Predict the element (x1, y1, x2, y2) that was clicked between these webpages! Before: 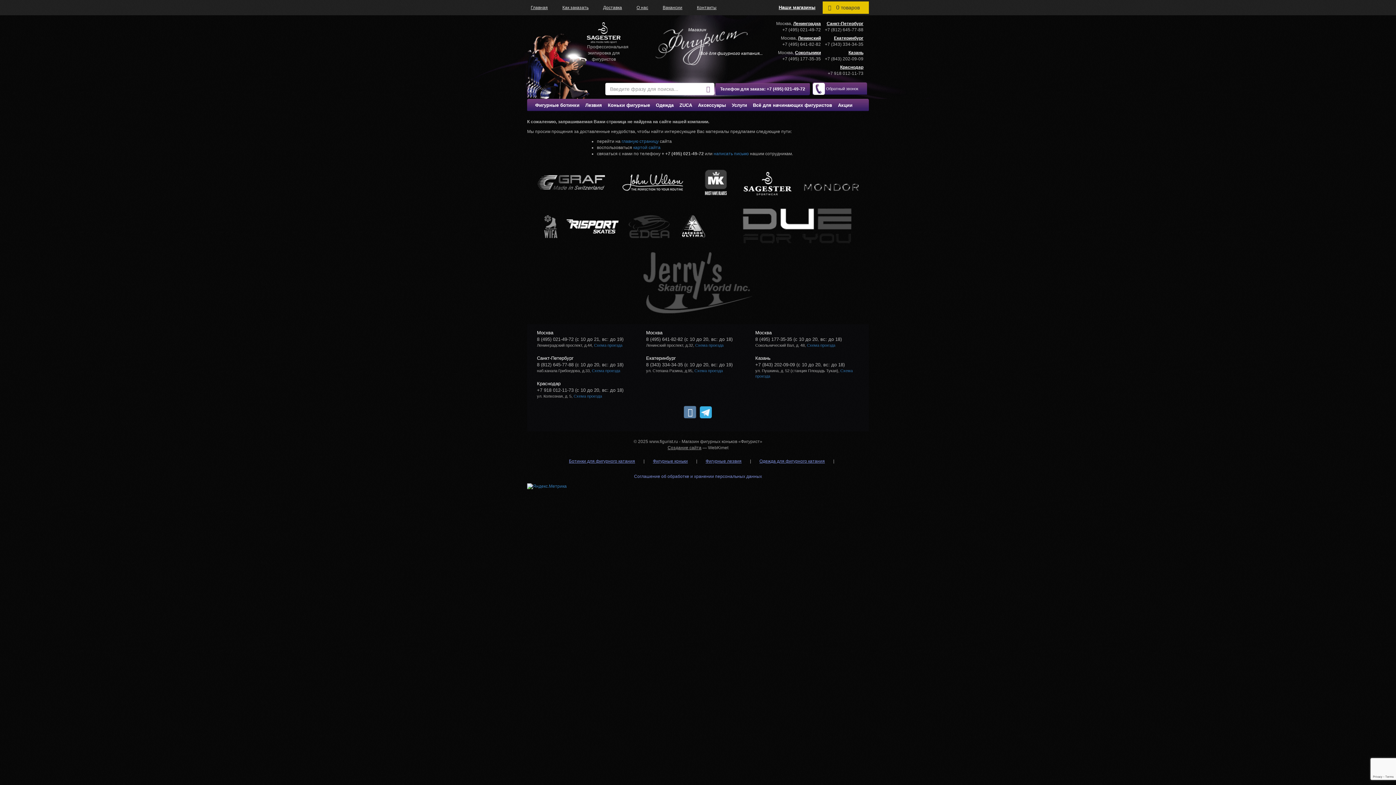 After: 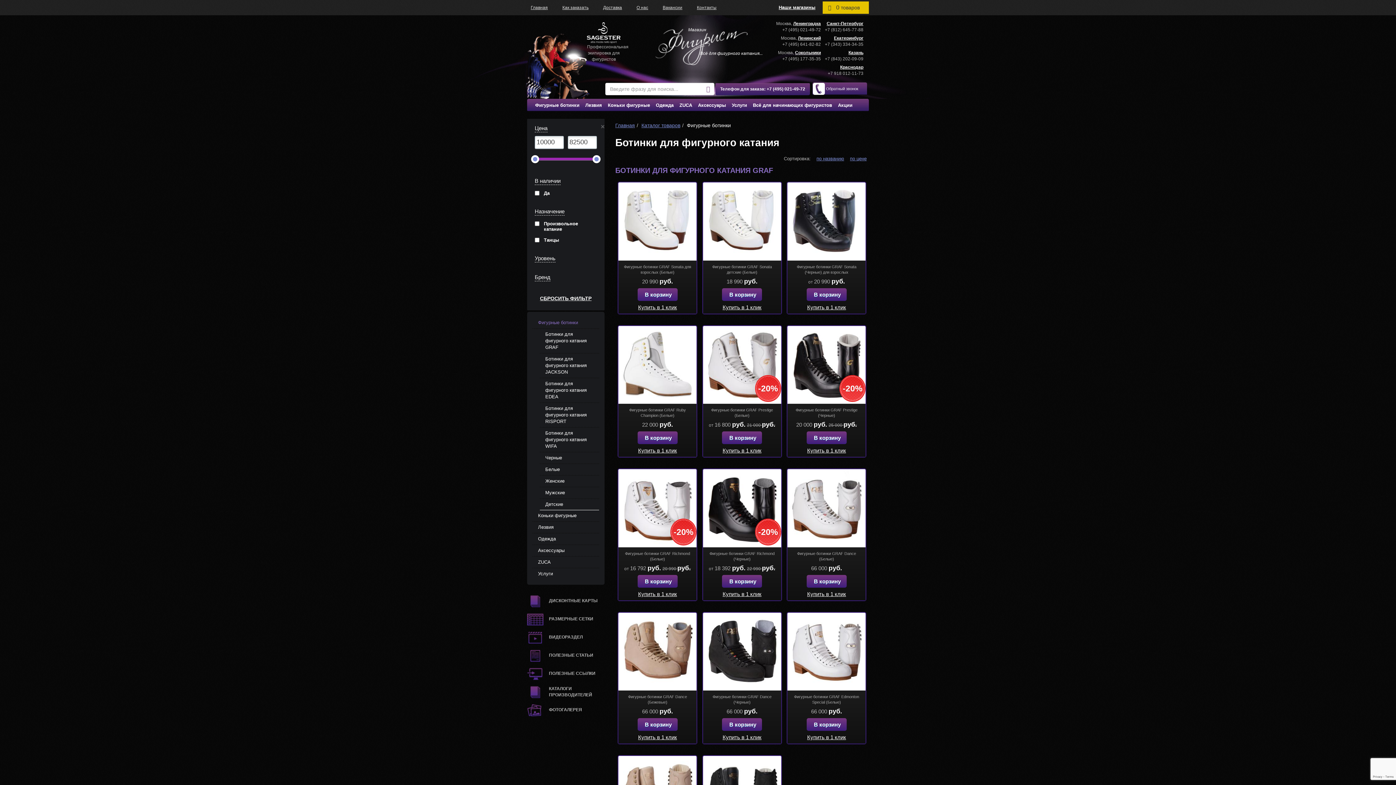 Action: label: Ботинки для фигурного катания bbox: (569, 458, 635, 464)